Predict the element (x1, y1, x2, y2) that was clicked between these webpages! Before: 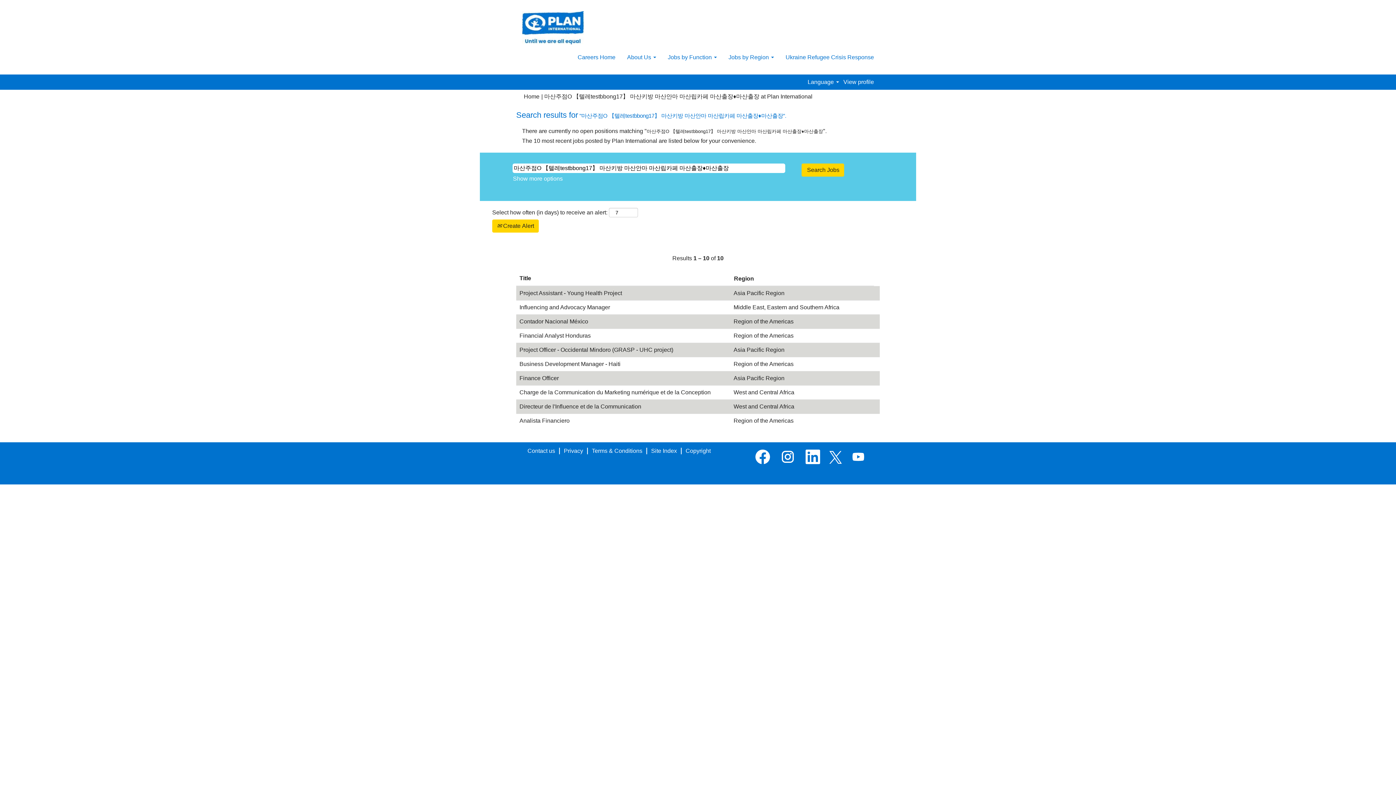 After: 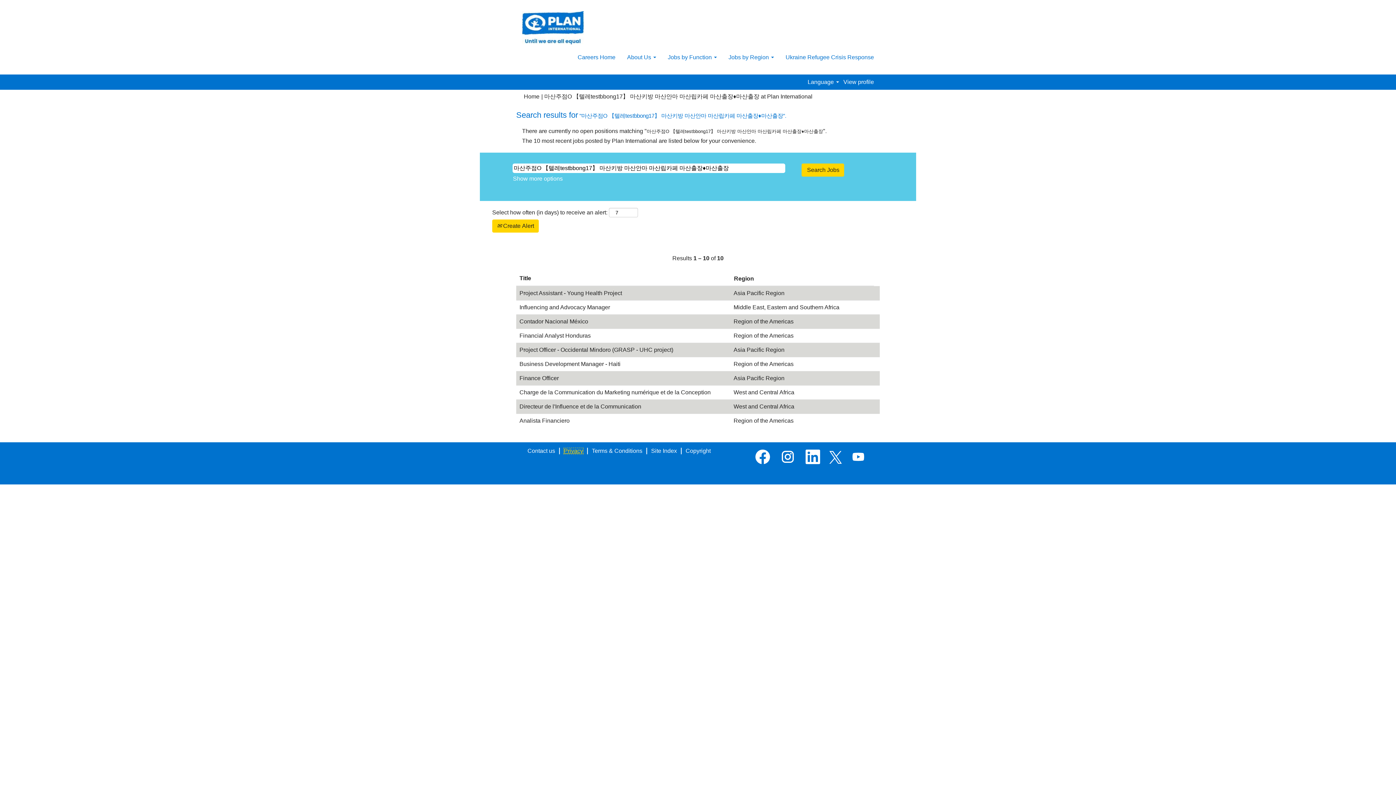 Action: bbox: (563, 447, 583, 454) label: Privacy